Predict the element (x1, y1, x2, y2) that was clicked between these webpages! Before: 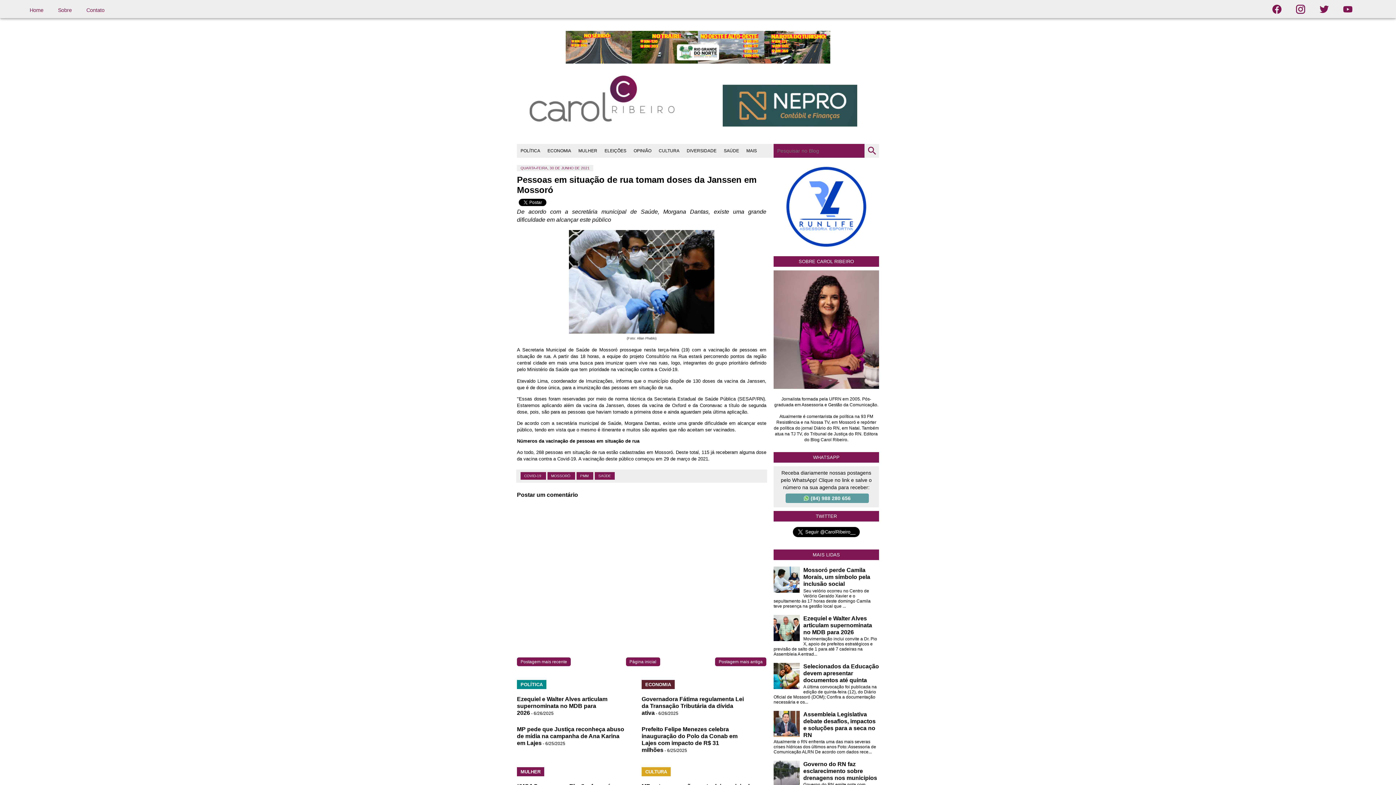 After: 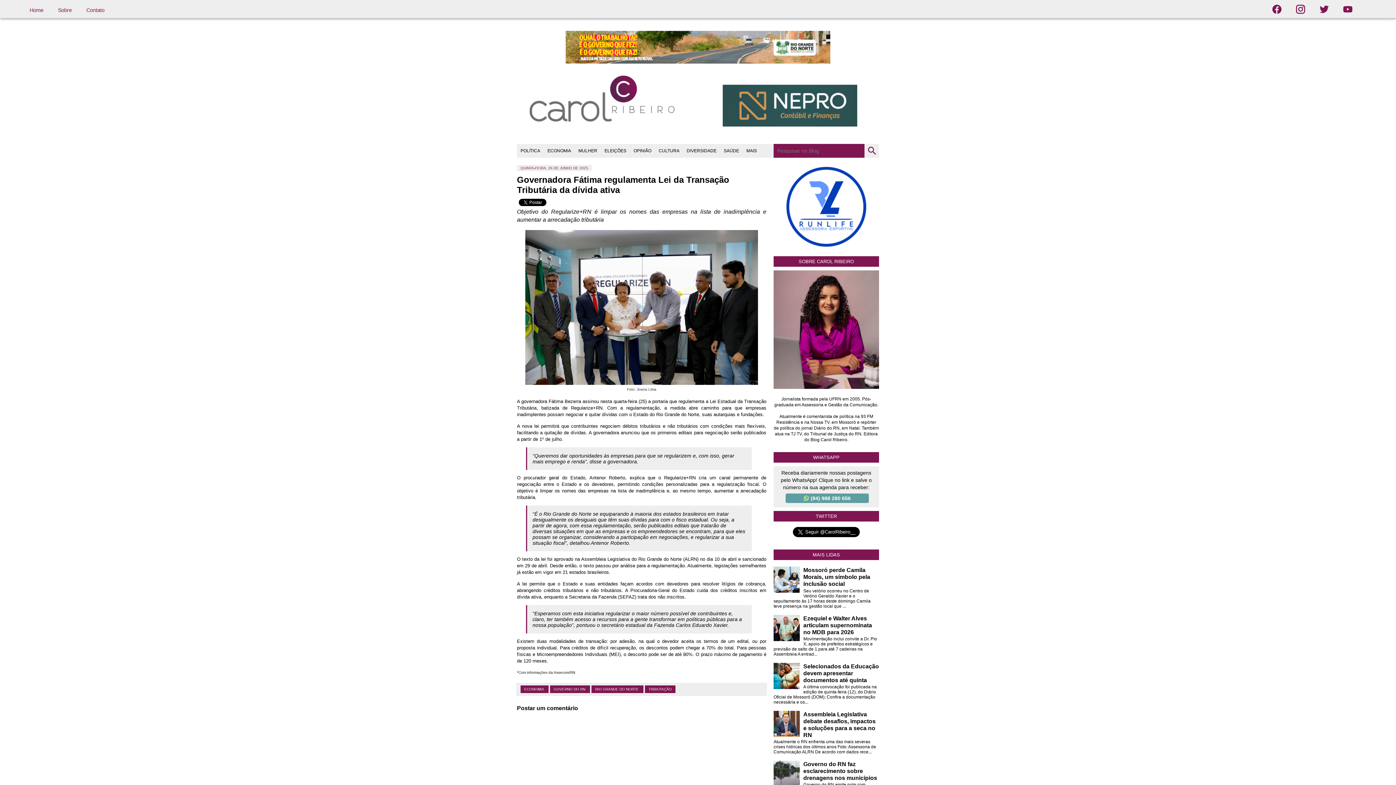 Action: bbox: (641, 696, 744, 716) label: Governadora Fátima regulamenta Lei da Transação Tributária da dívida ativa